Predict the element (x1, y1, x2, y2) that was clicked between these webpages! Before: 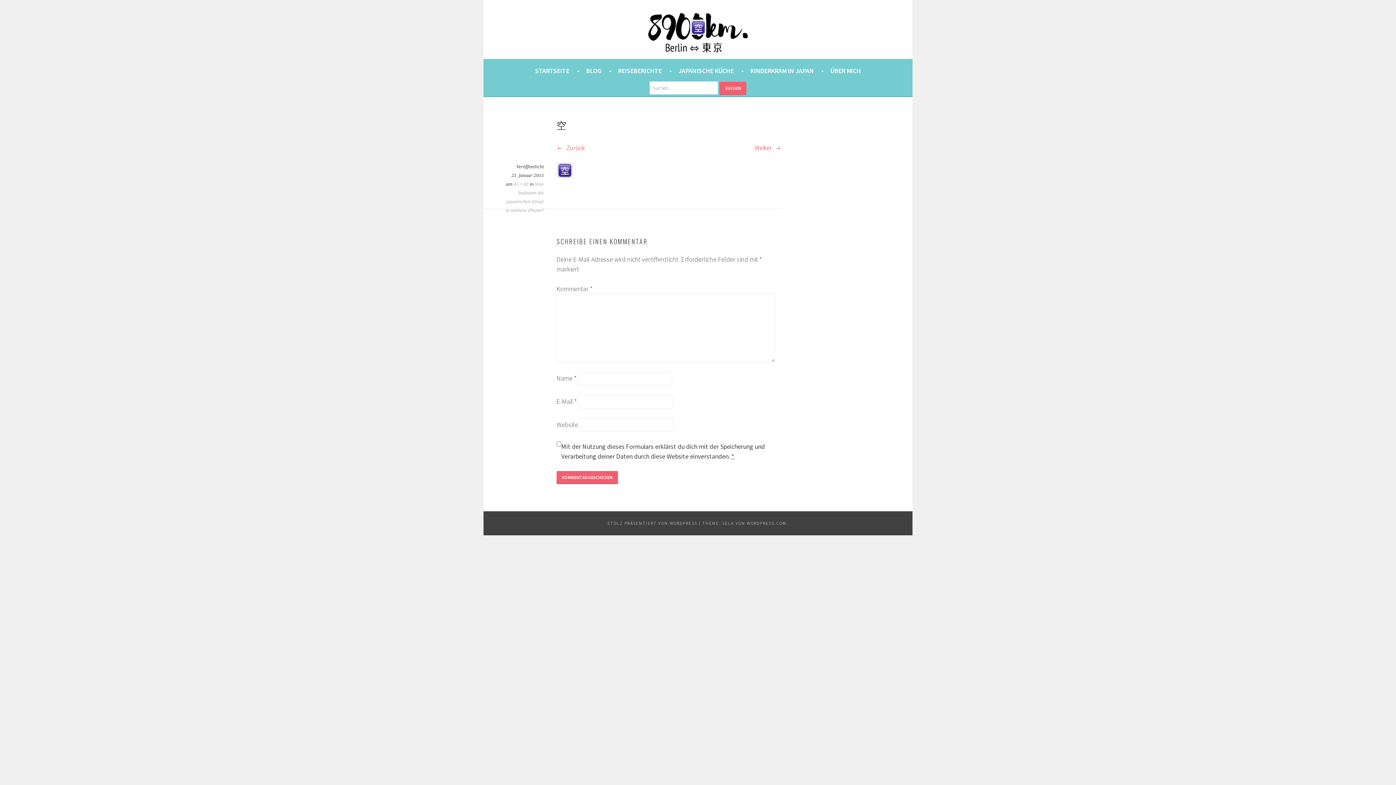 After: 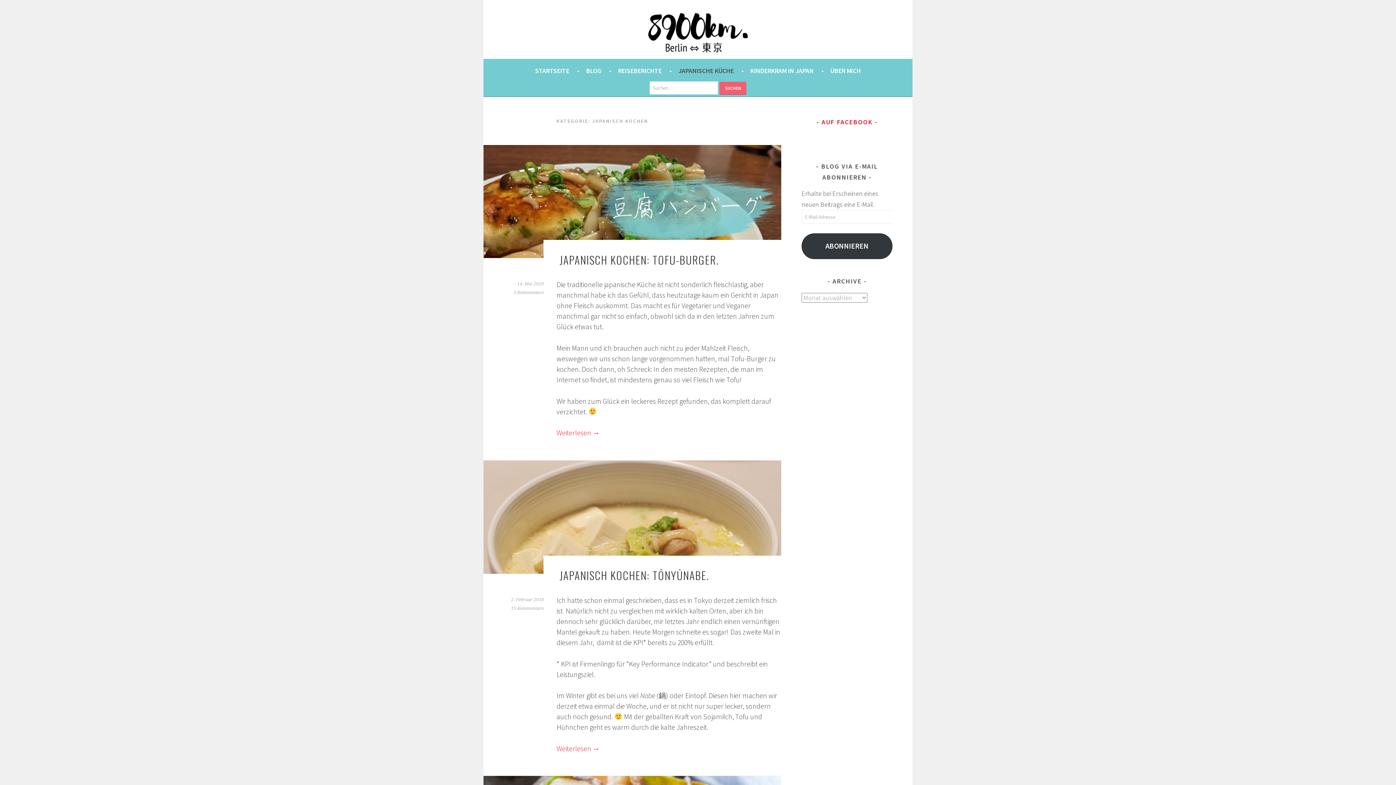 Action: bbox: (678, 65, 744, 76) label: JAPANISCHE KÜCHE